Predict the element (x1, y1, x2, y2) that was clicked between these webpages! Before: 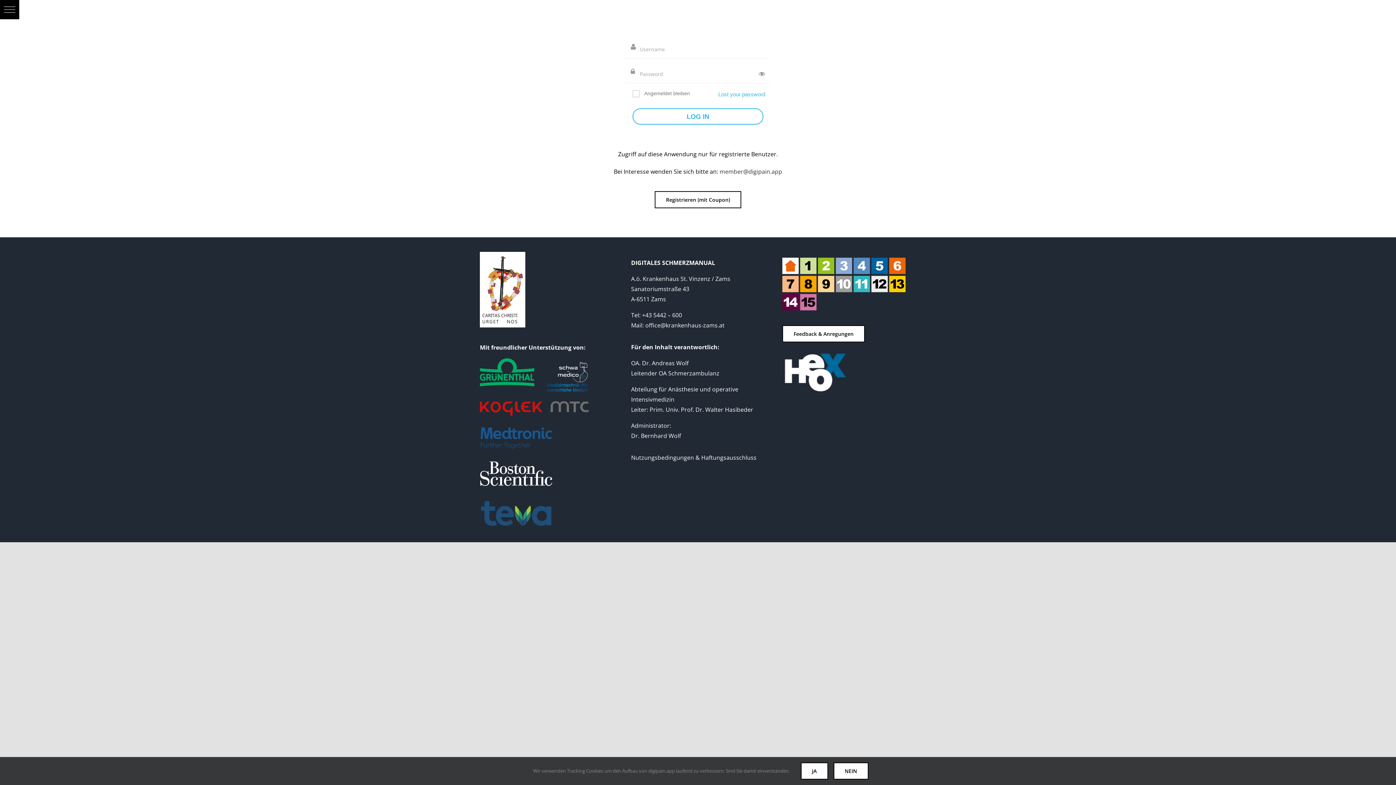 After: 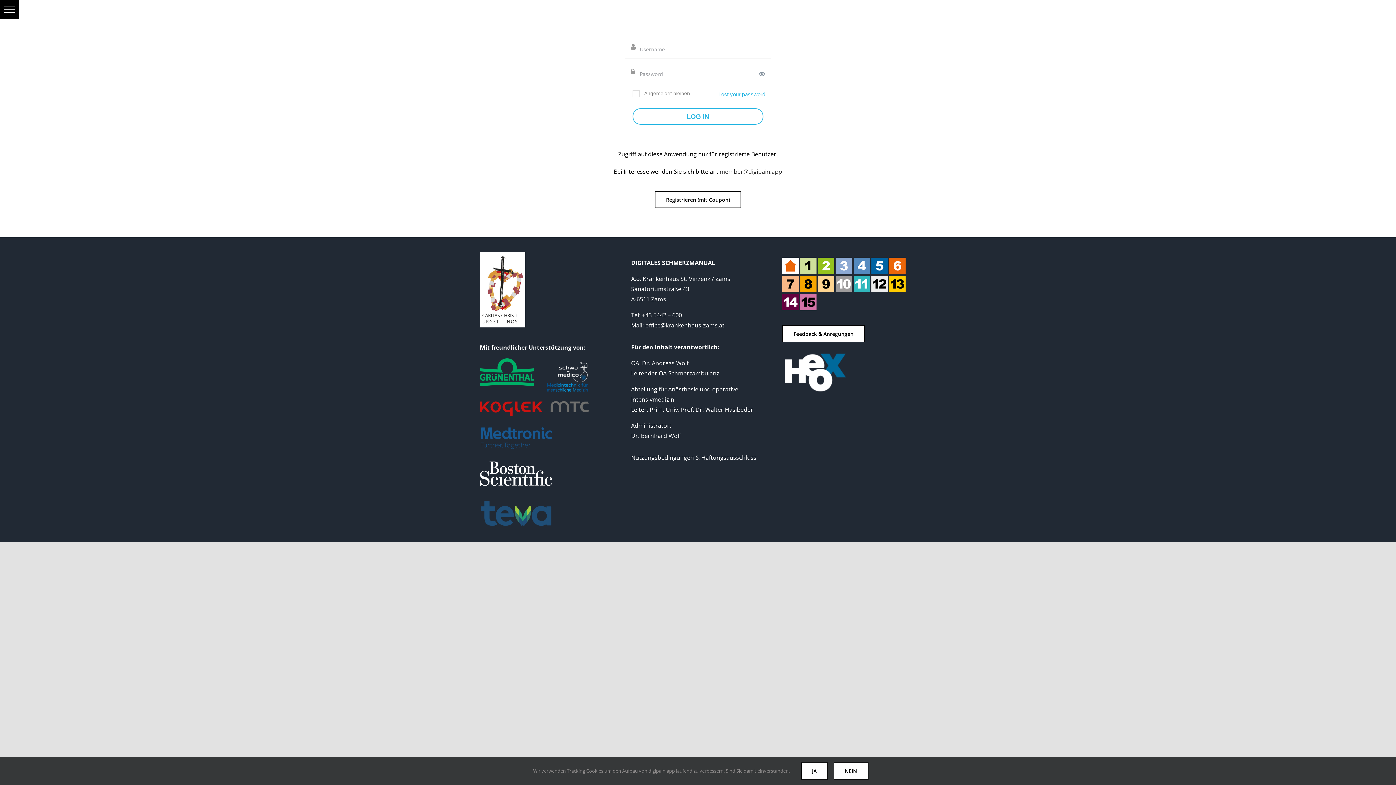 Action: label: heox-logo-web-neg-180 bbox: (782, 350, 847, 358)